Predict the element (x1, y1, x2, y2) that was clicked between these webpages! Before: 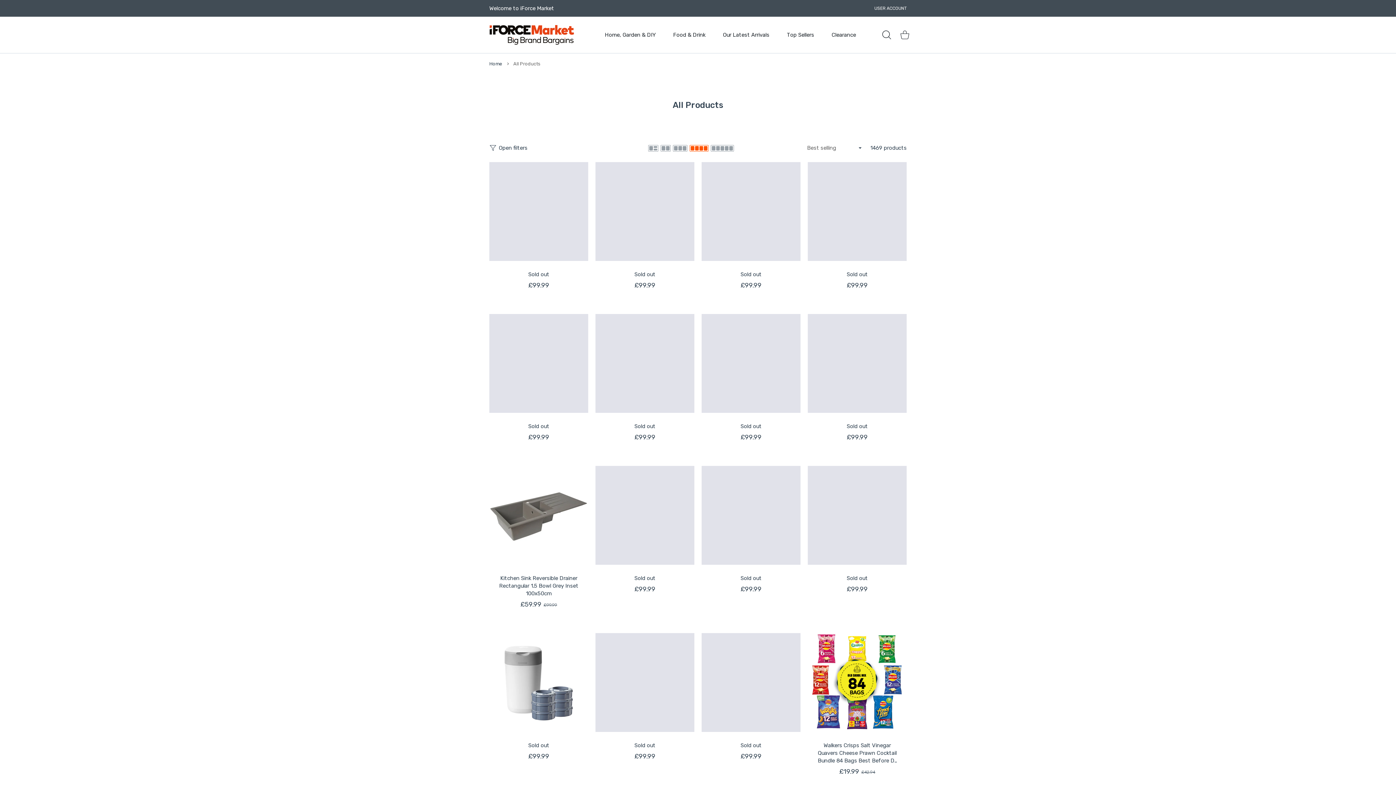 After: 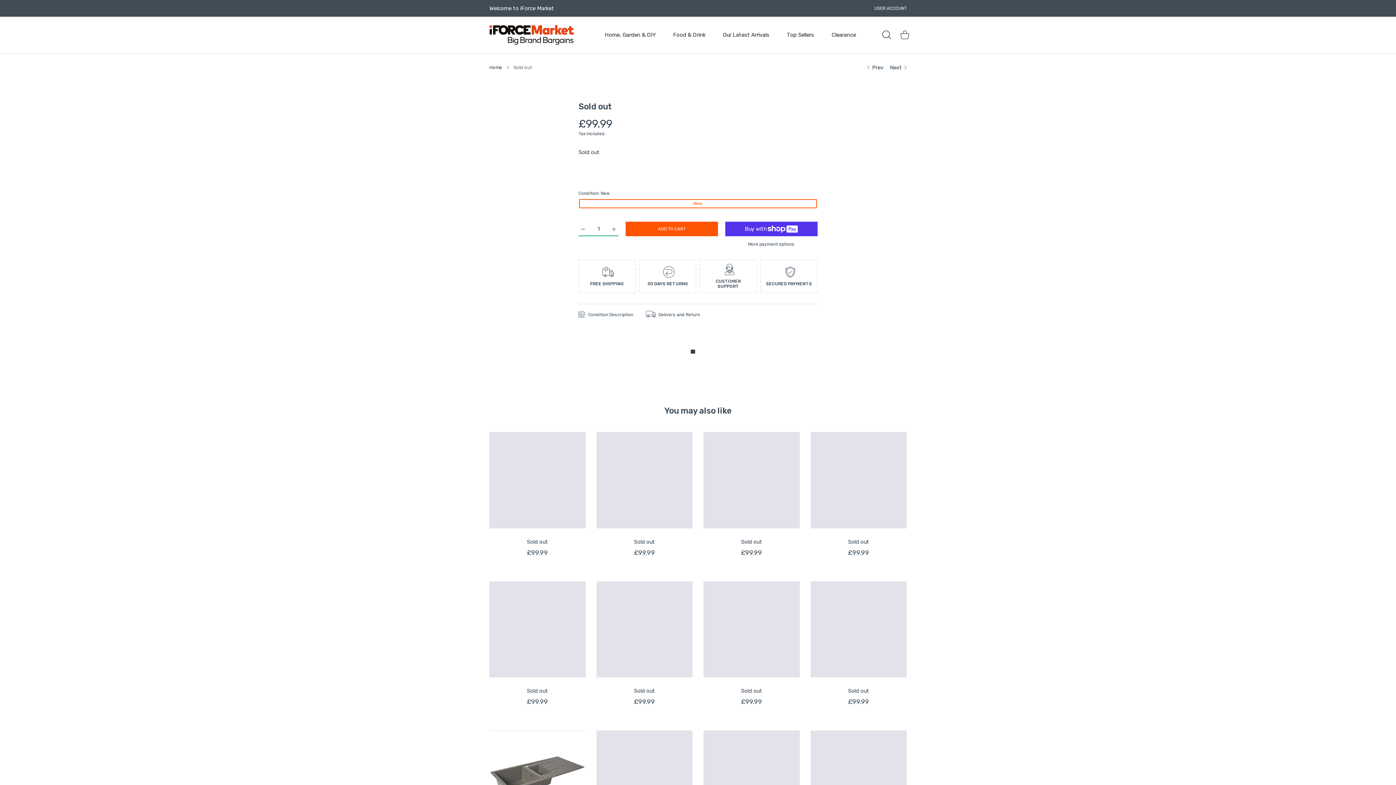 Action: label: Sold out bbox: (634, 270, 655, 278)